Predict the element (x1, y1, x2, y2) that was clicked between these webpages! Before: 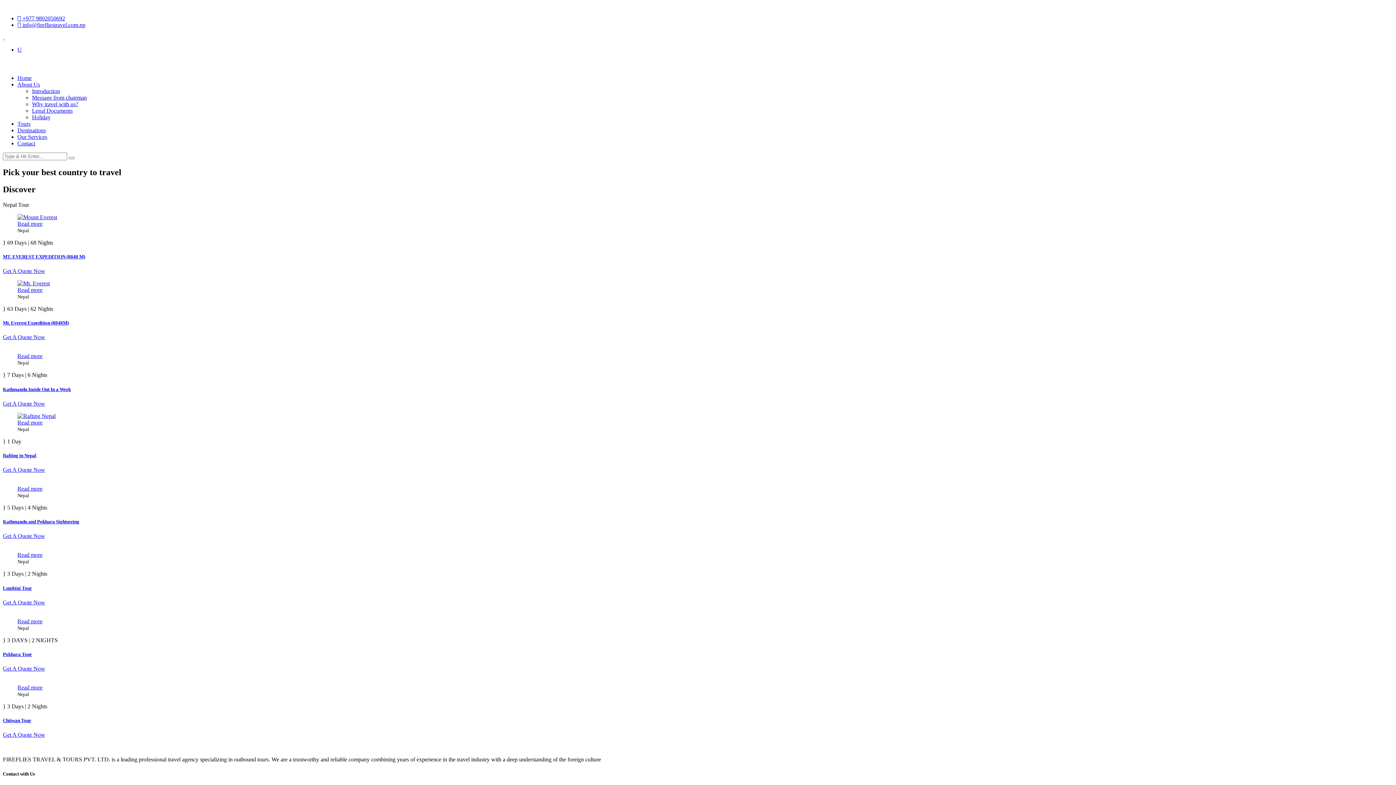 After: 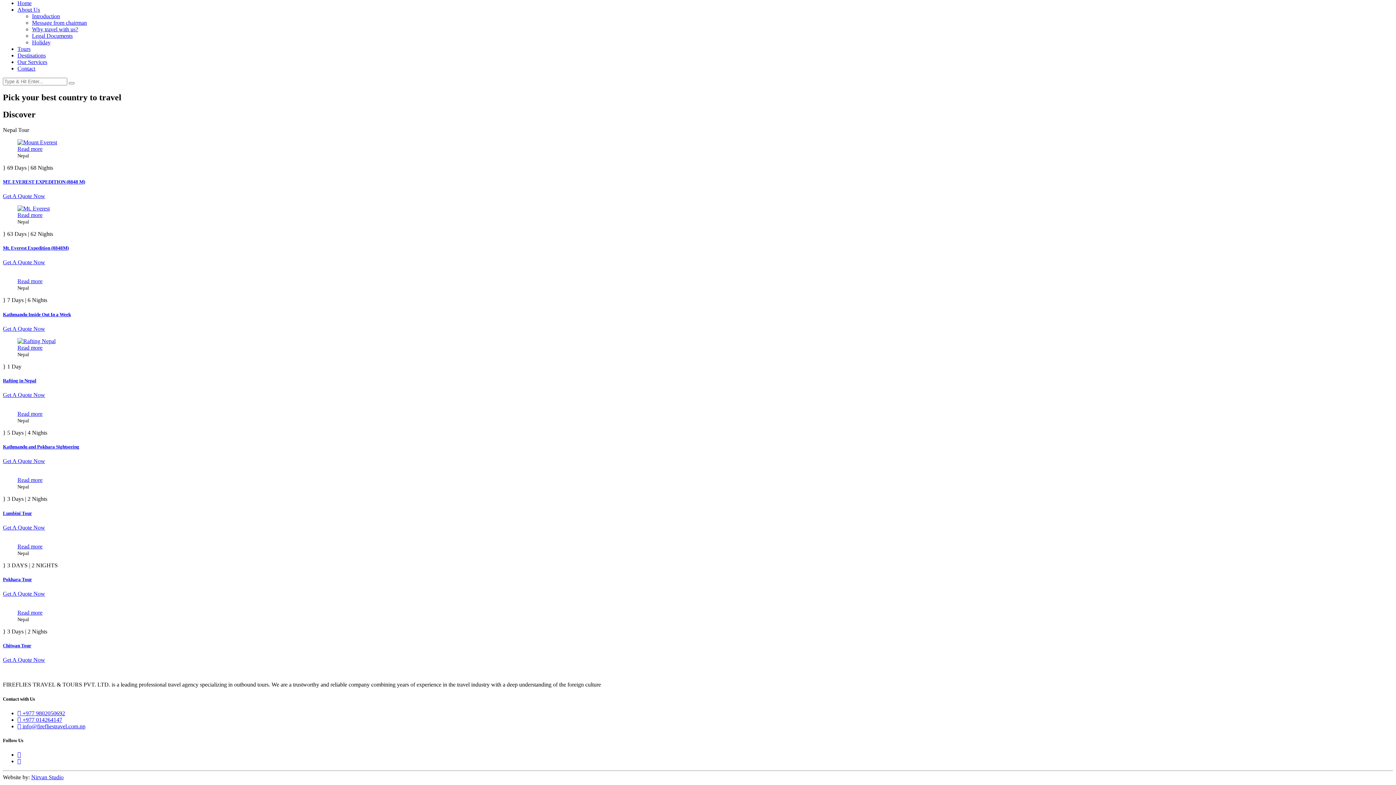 Action: bbox: (2, 62, 13, 68)